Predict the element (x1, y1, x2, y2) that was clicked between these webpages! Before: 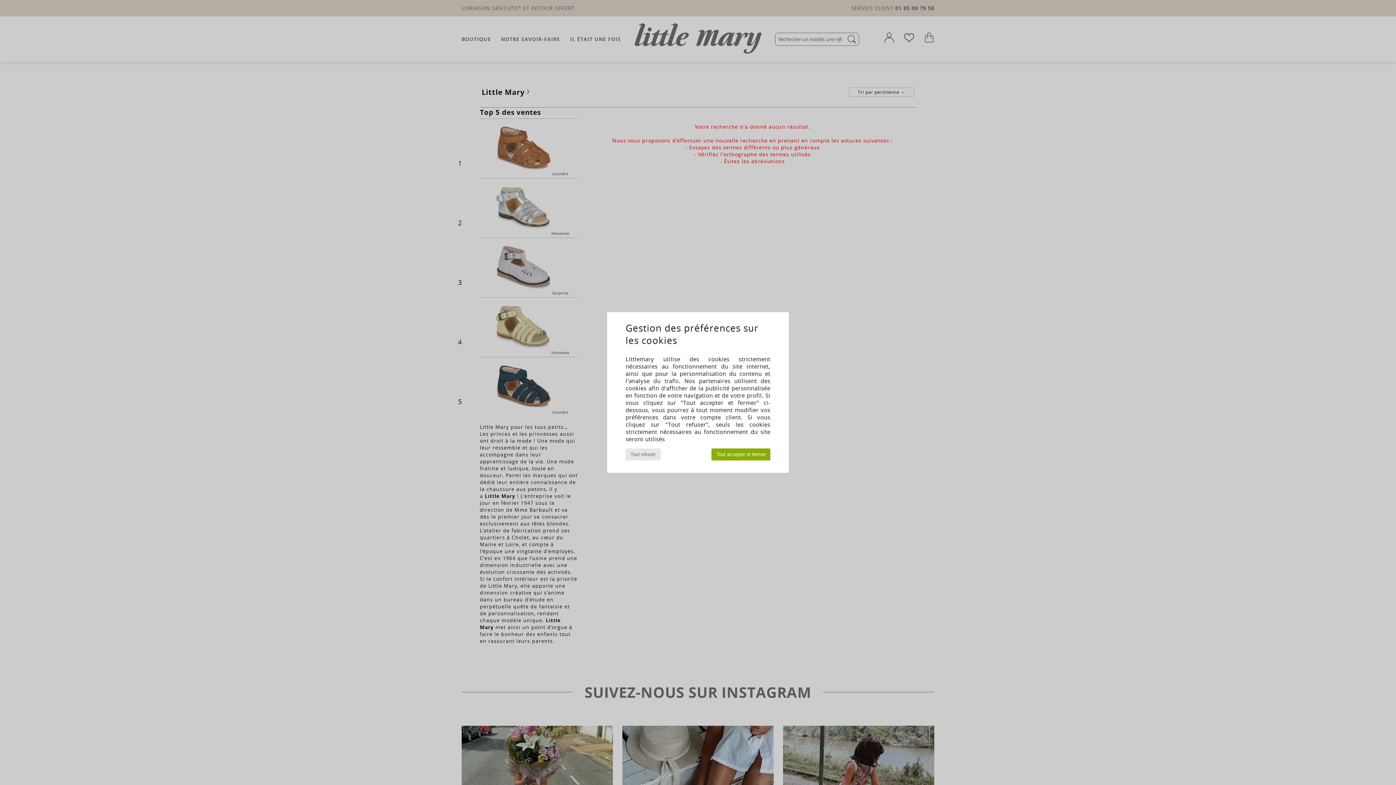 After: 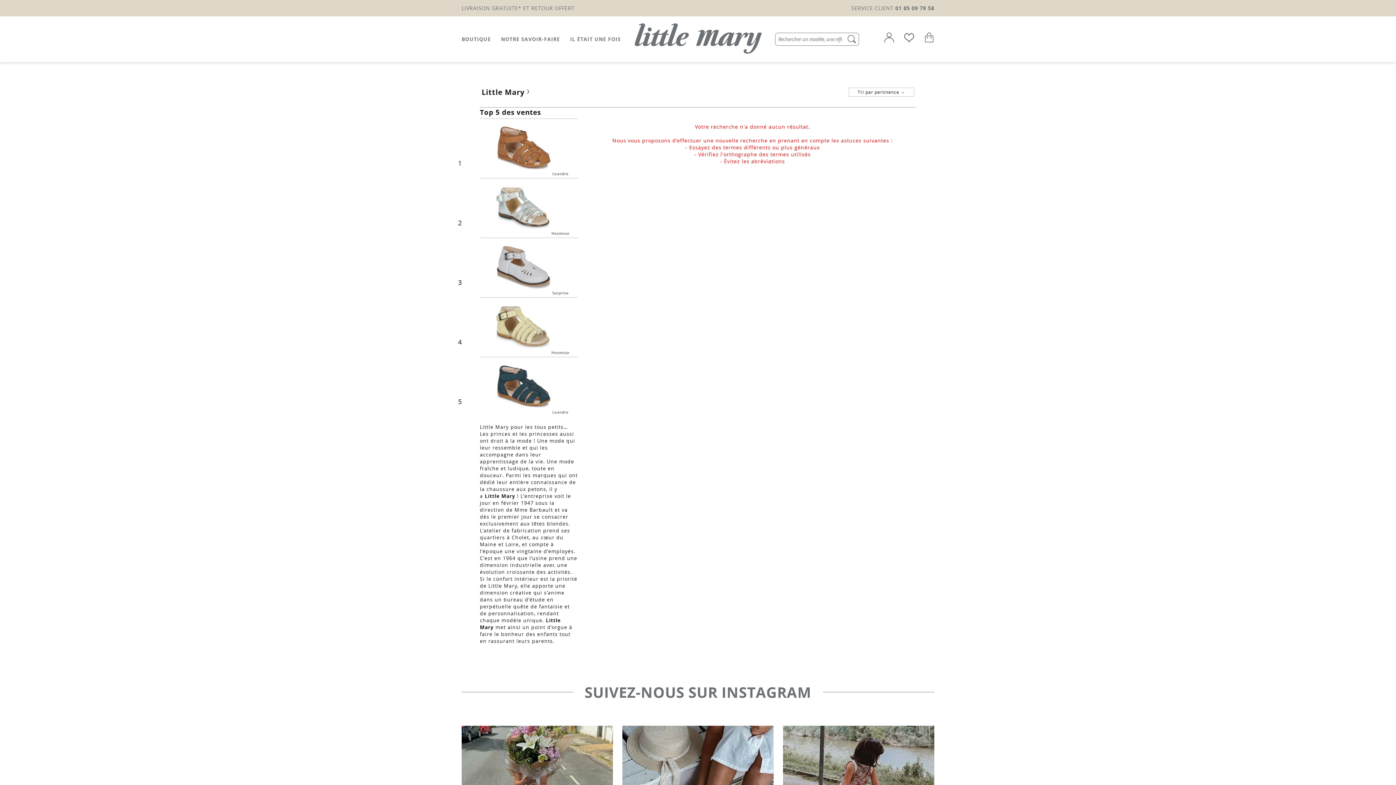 Action: bbox: (625, 448, 660, 460) label: Tout refuser